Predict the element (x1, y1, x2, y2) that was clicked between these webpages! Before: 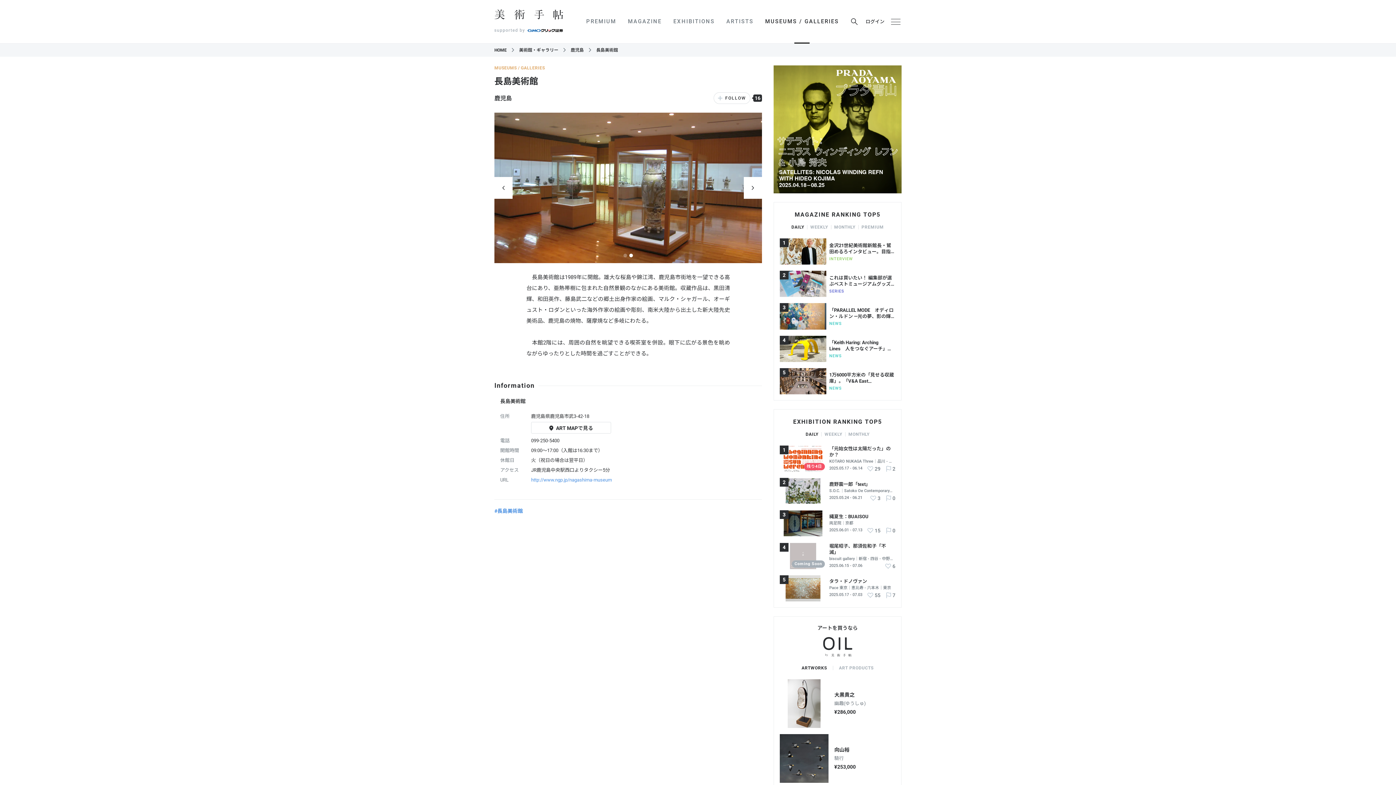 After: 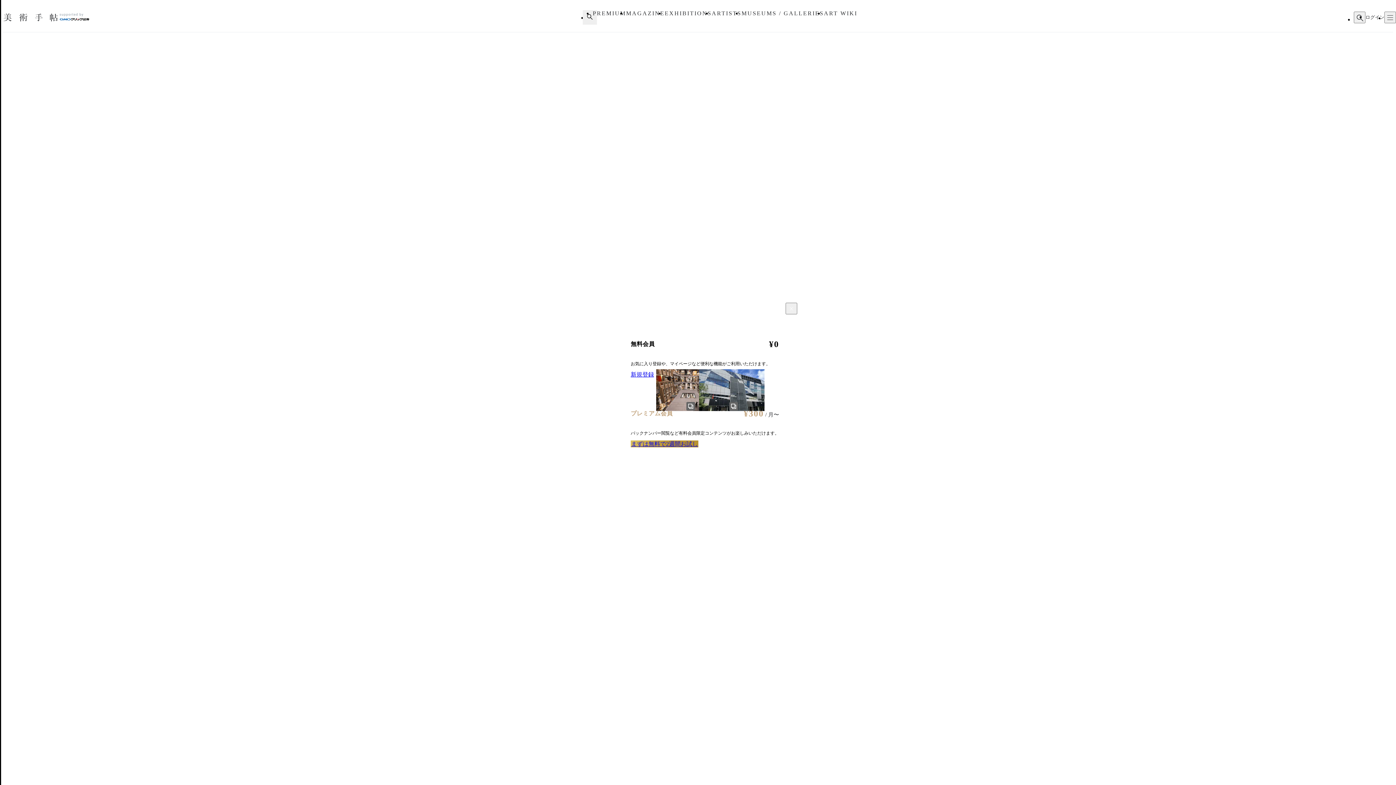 Action: label: 1万6000平方米の「見せる収蔵庫」。「V&A East Storehouse」の全貌に迫る bbox: (829, 372, 894, 390)